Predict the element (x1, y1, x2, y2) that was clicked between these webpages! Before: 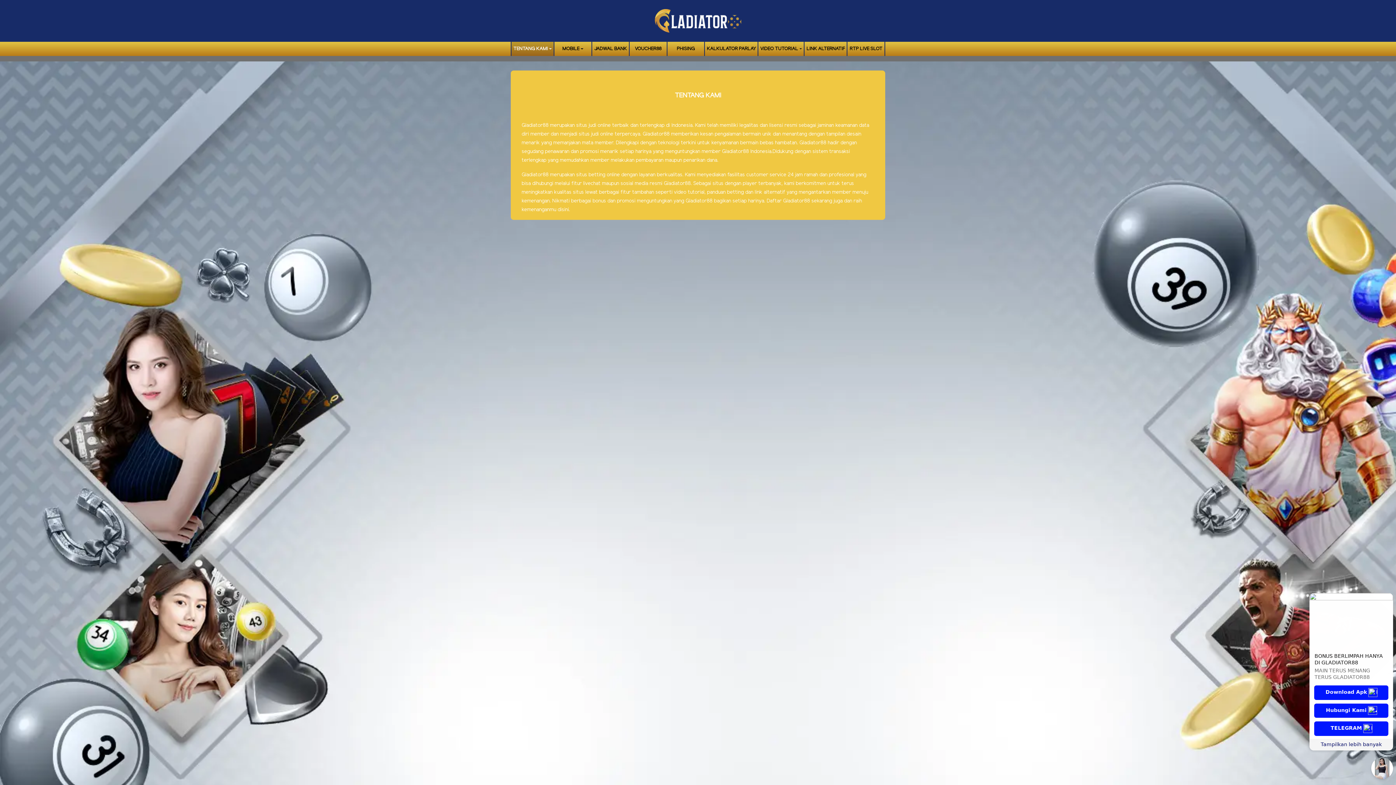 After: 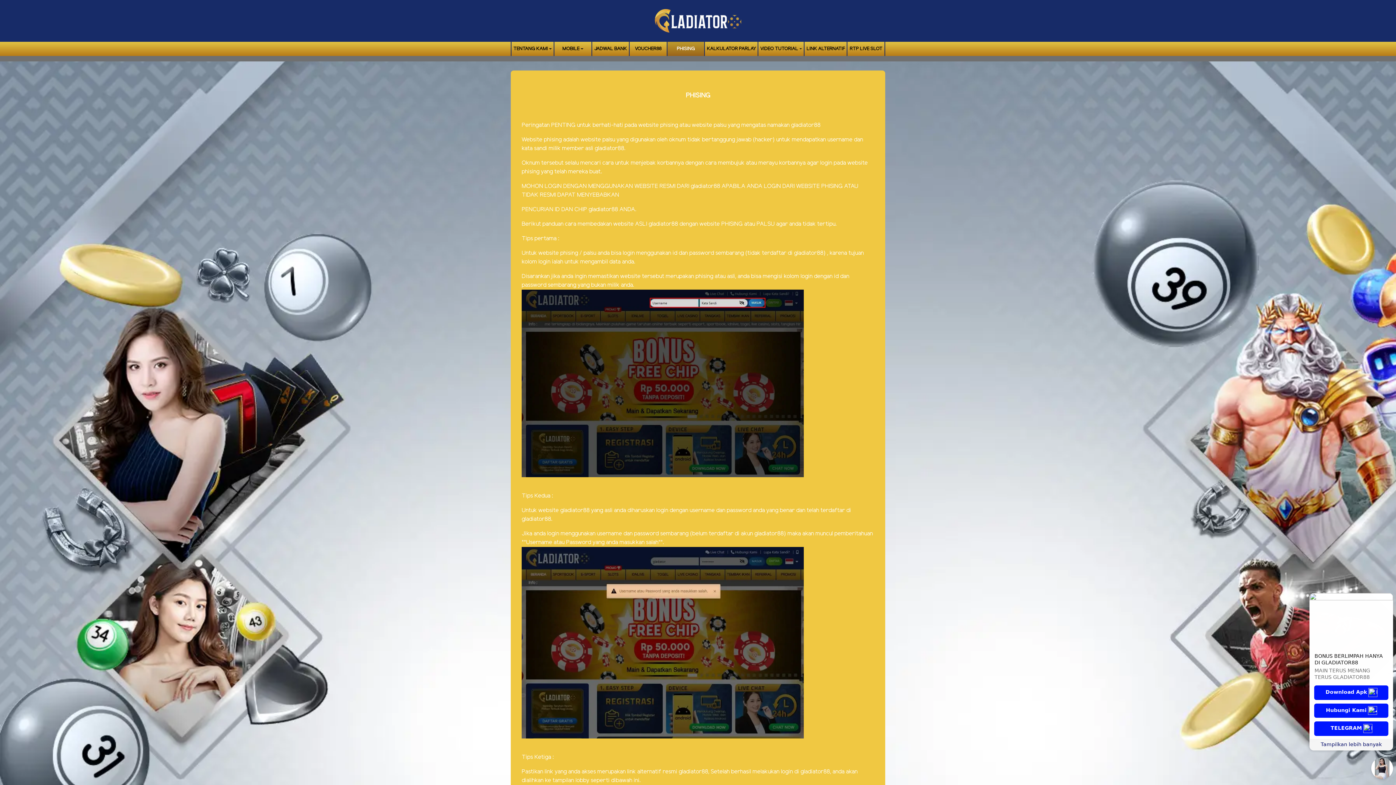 Action: label: PHISING bbox: (667, 43, 704, 54)